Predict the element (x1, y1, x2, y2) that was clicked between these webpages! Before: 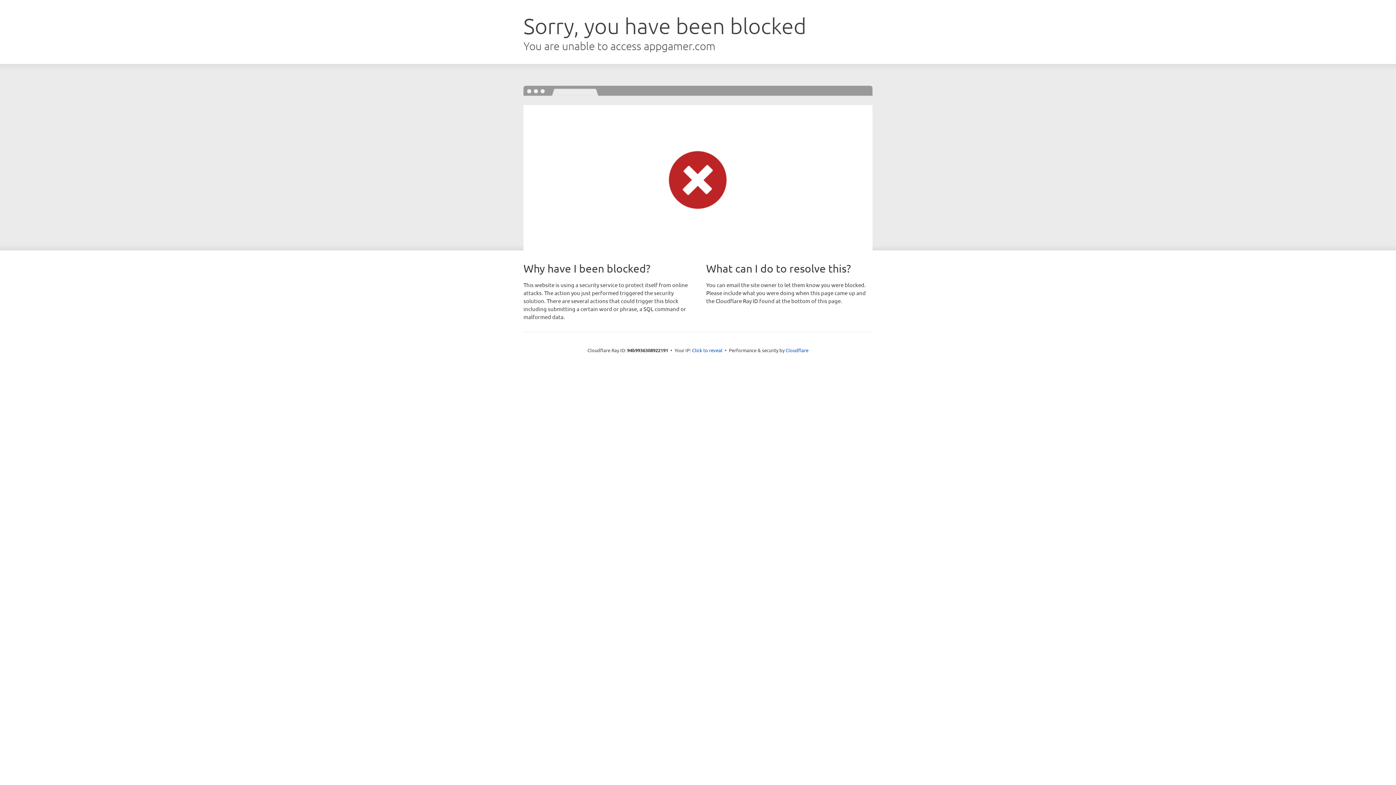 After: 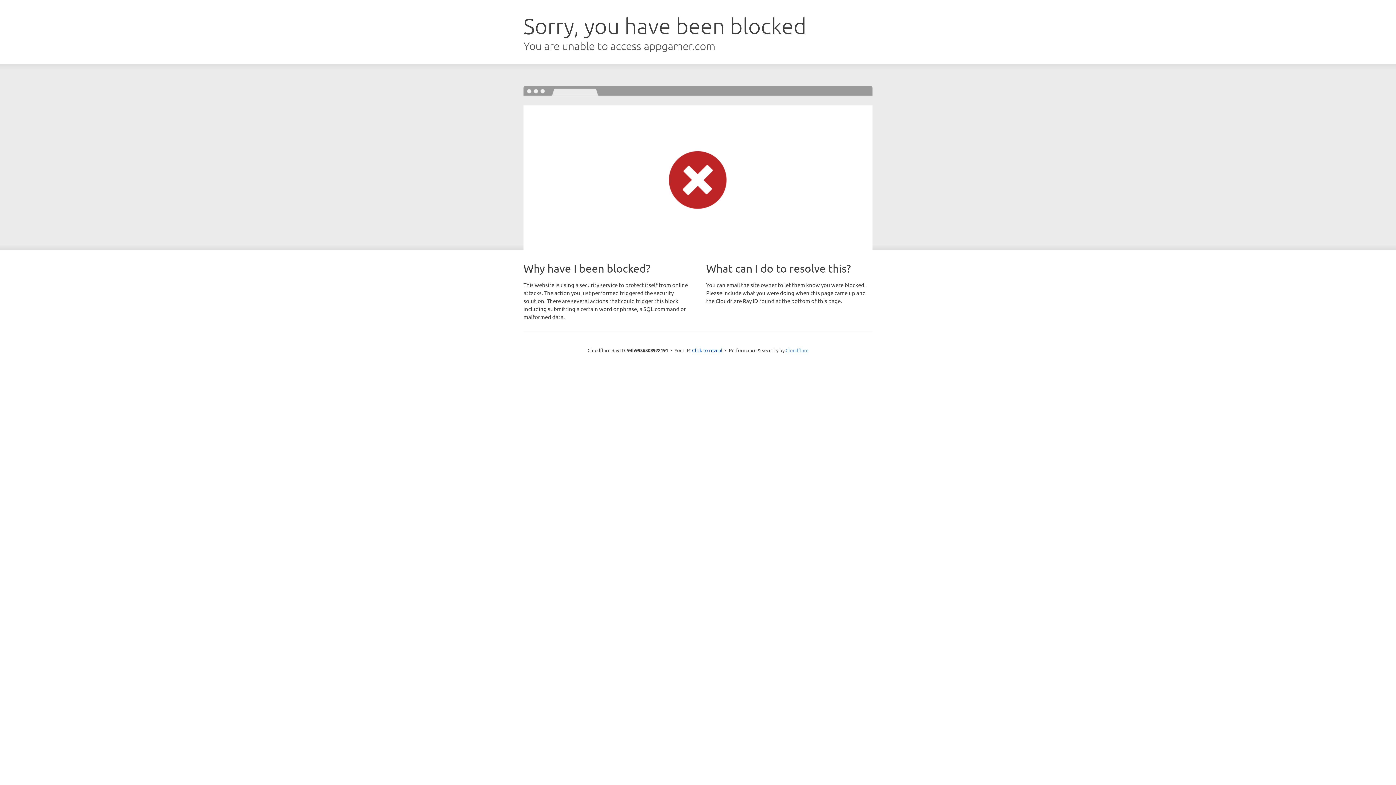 Action: label: Cloudflare bbox: (785, 347, 808, 353)